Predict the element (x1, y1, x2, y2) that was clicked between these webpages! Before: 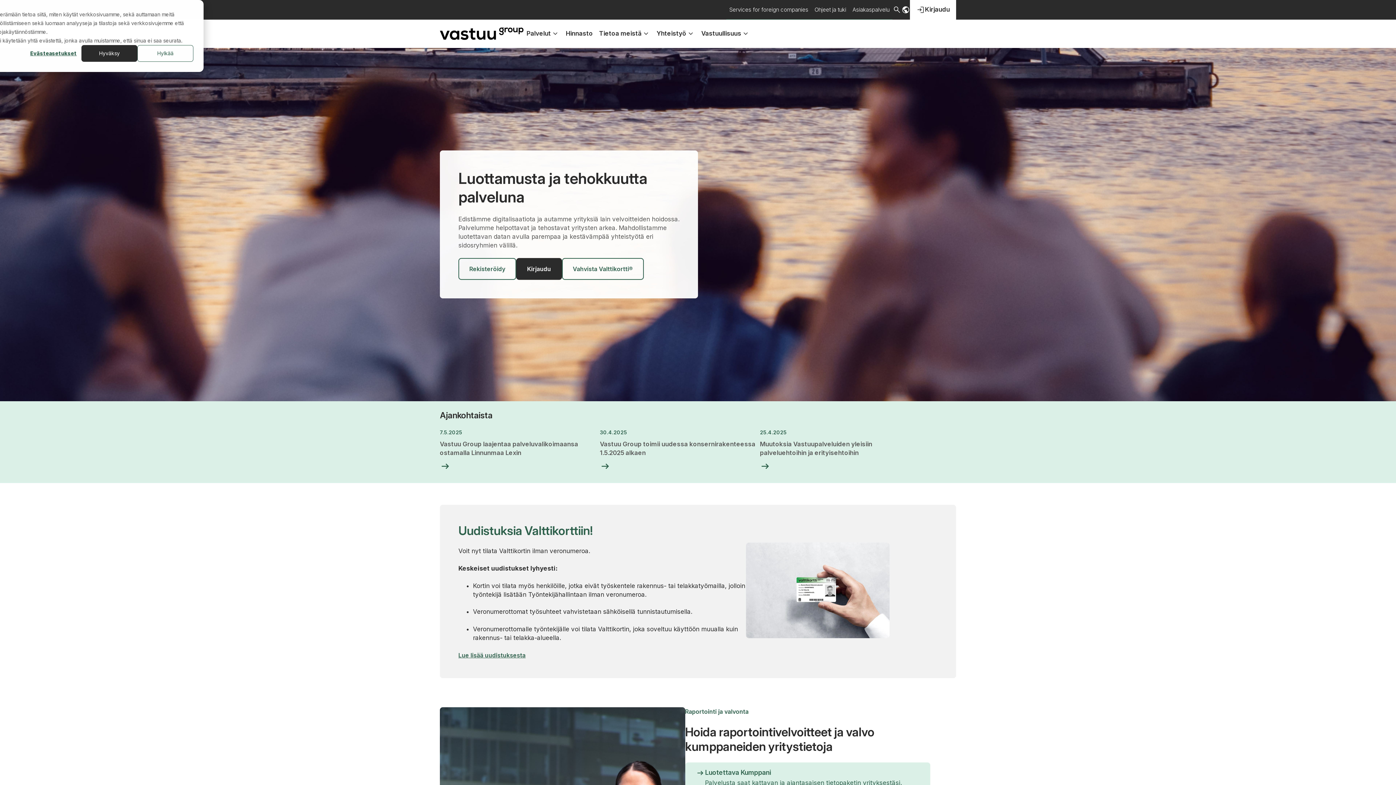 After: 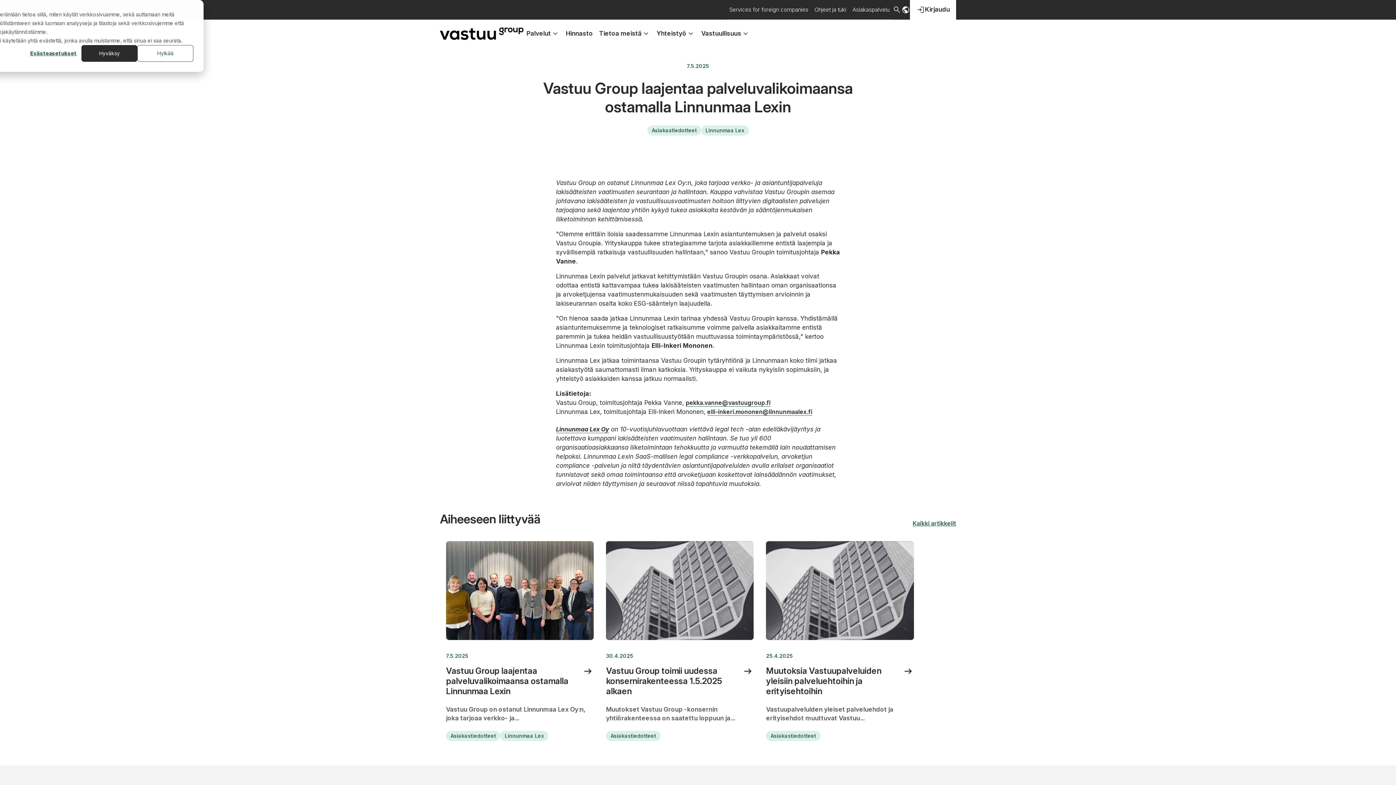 Action: bbox: (440, 429, 600, 474) label: 7.5.2025

Vastuu Group laajentaa palveluvalikoimaansa ostamalla Linnunmaa Lexin